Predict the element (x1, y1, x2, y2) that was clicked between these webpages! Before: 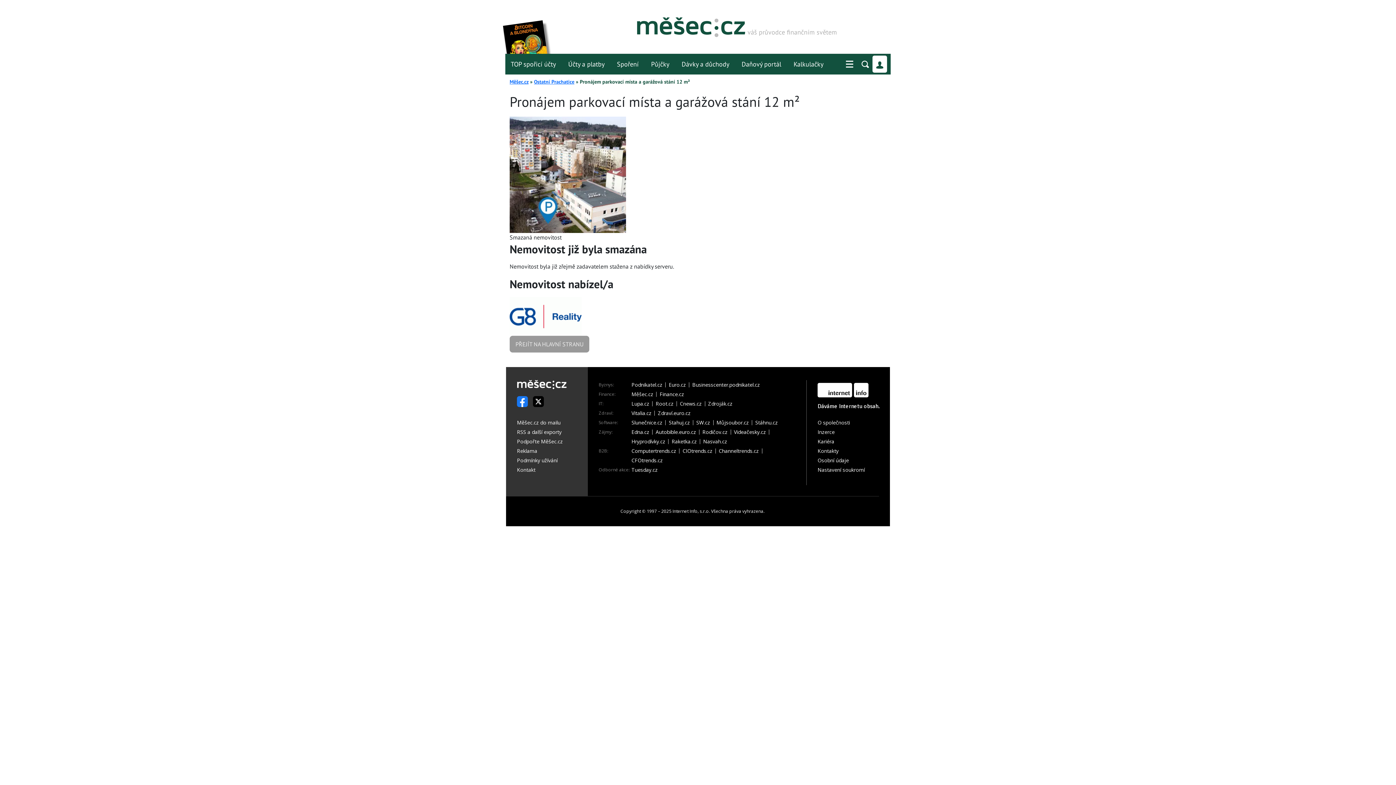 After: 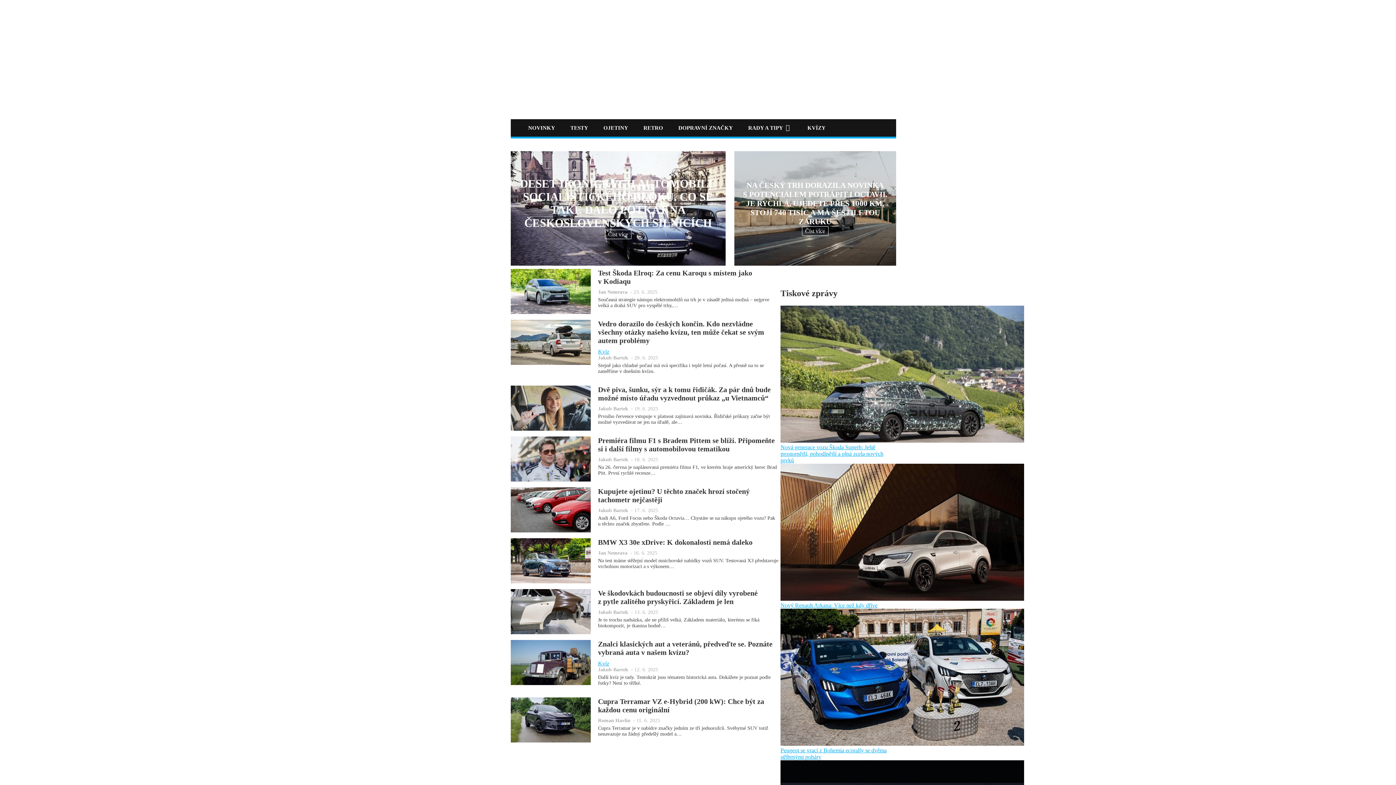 Action: bbox: (655, 429, 699, 434) label: Autobible.euro.cz